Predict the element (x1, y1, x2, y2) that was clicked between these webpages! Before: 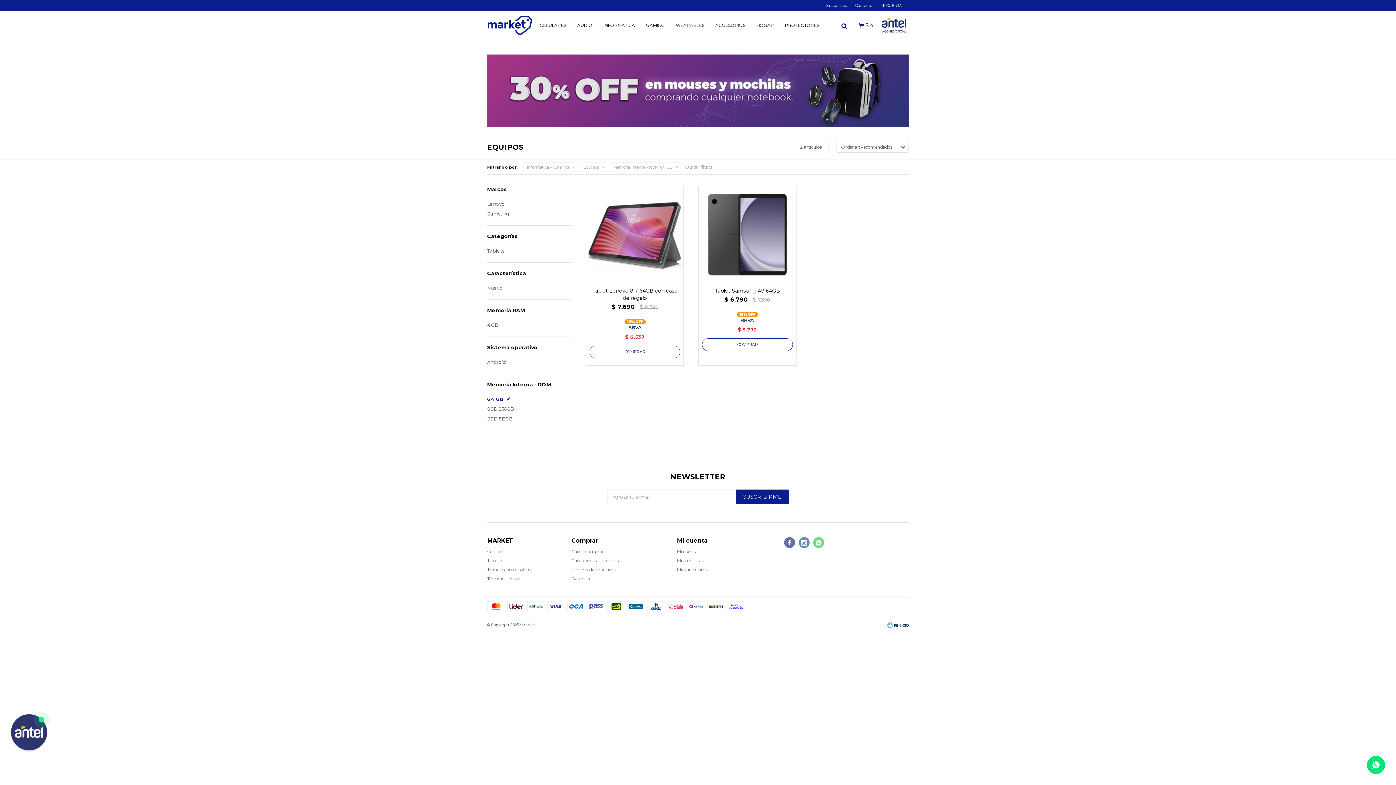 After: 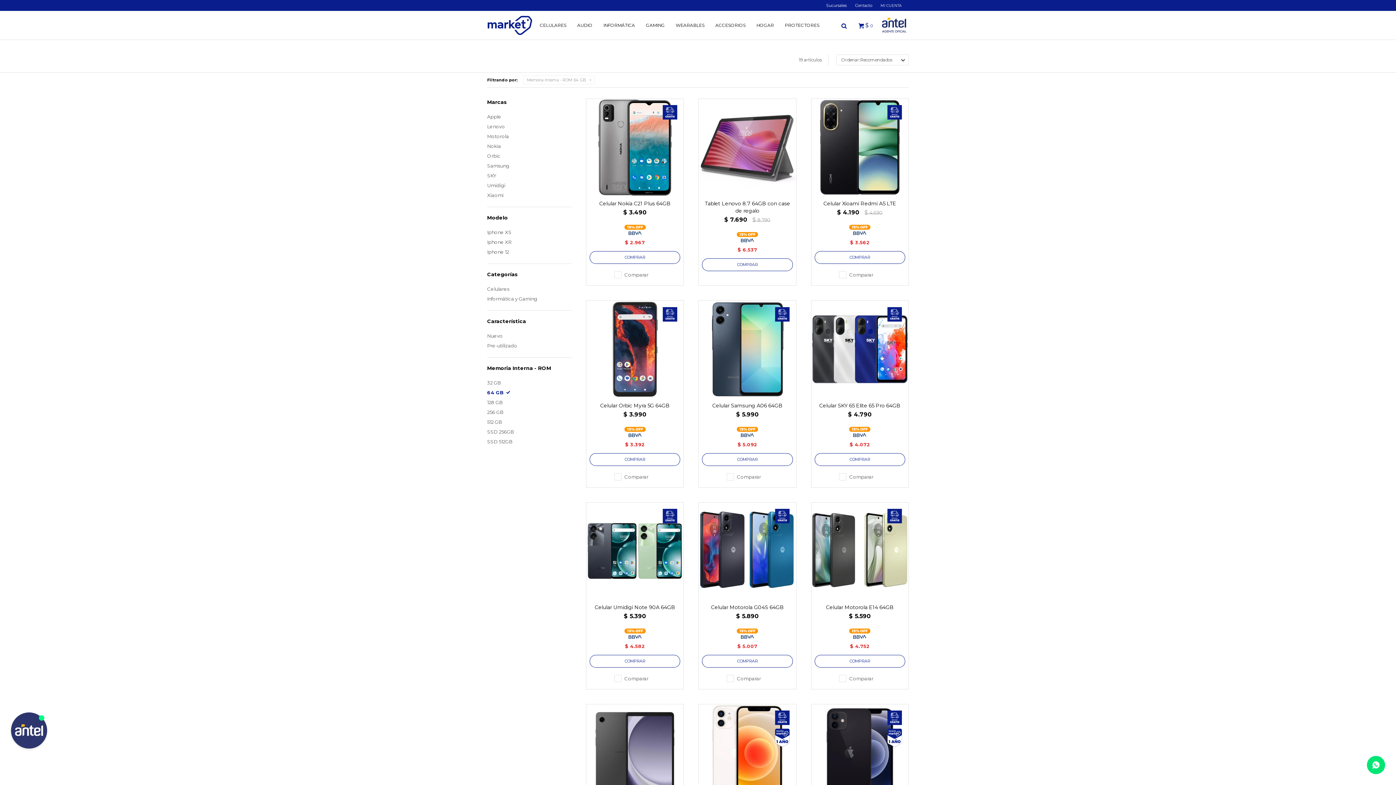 Action: label: Informática y Gaming bbox: (525, 163, 576, 170)